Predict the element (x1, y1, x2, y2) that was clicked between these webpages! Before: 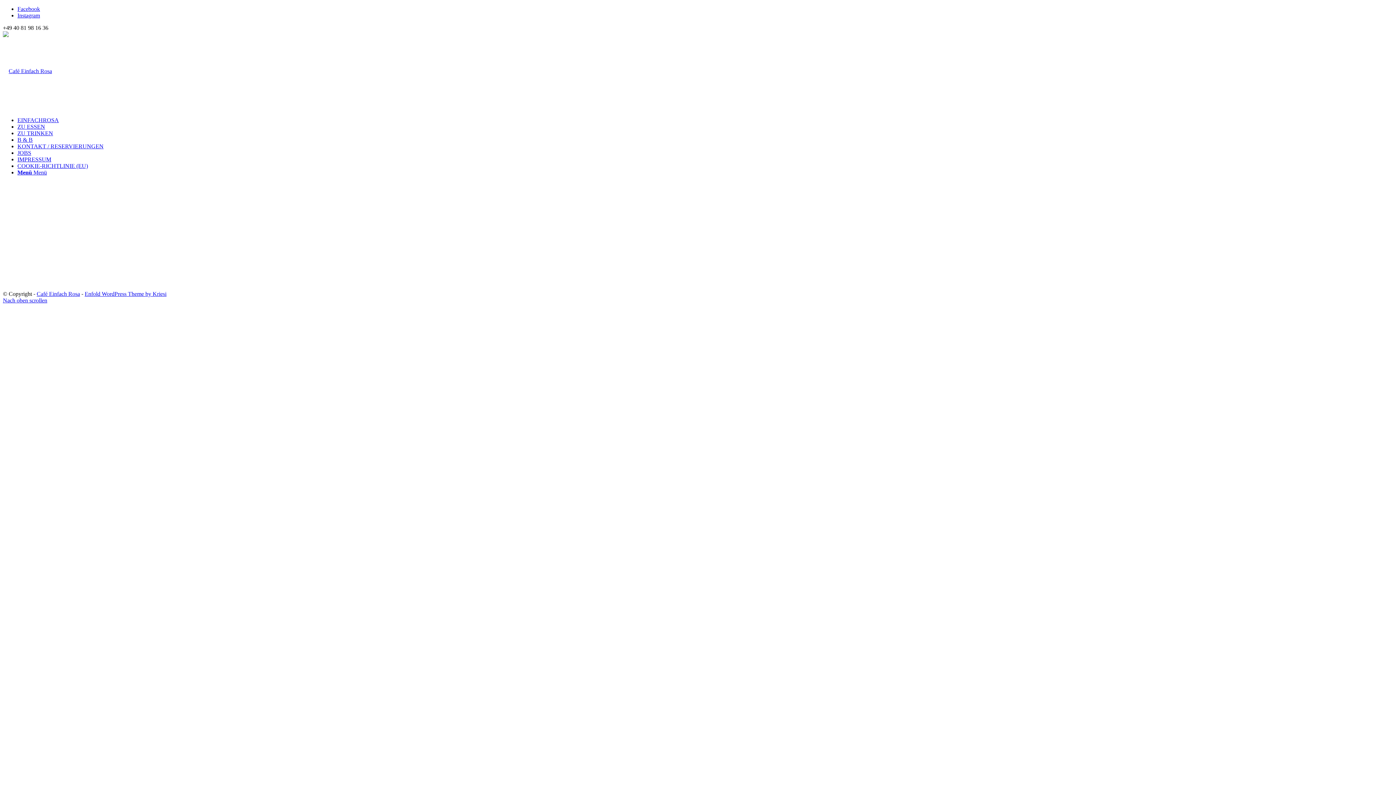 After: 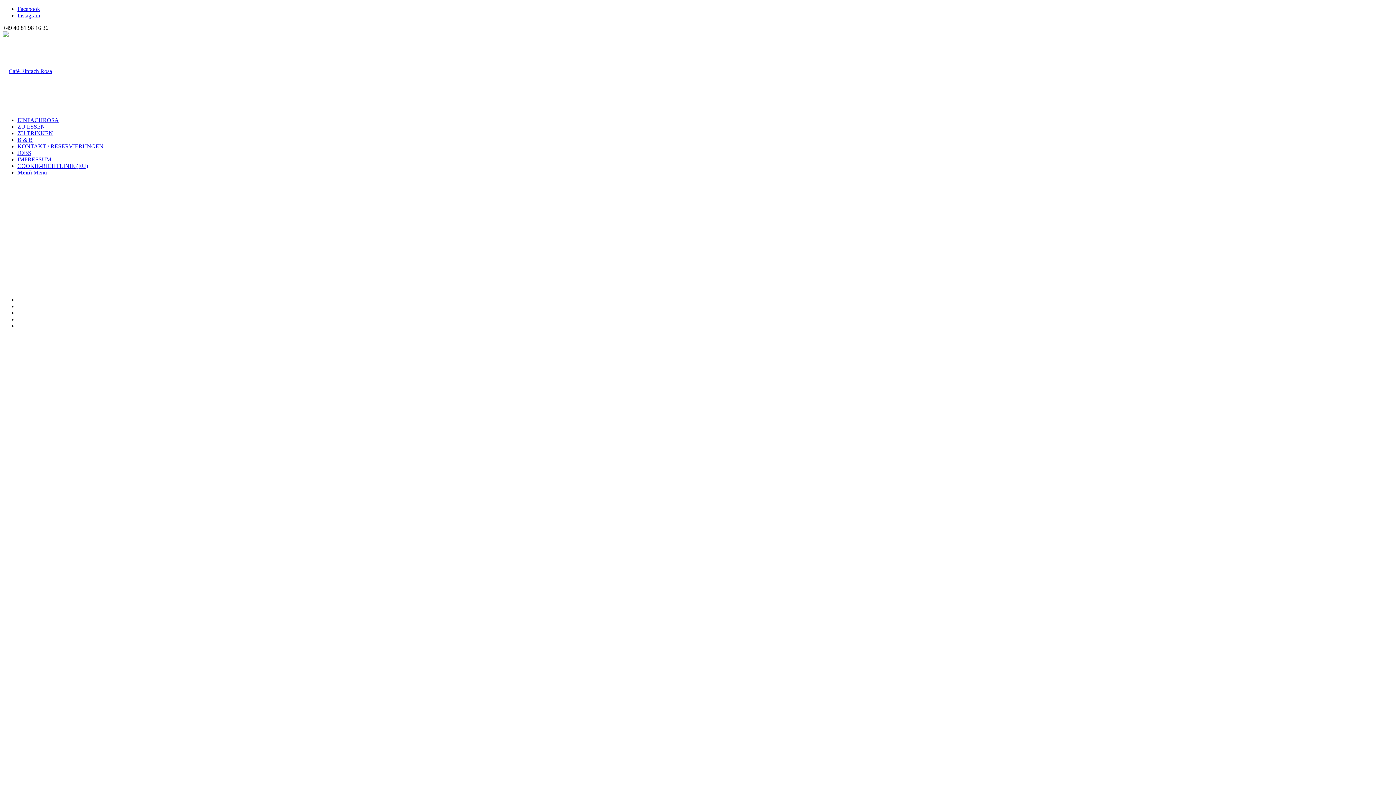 Action: label: ER_Logo_frei_Header bbox: (2, 68, 52, 74)